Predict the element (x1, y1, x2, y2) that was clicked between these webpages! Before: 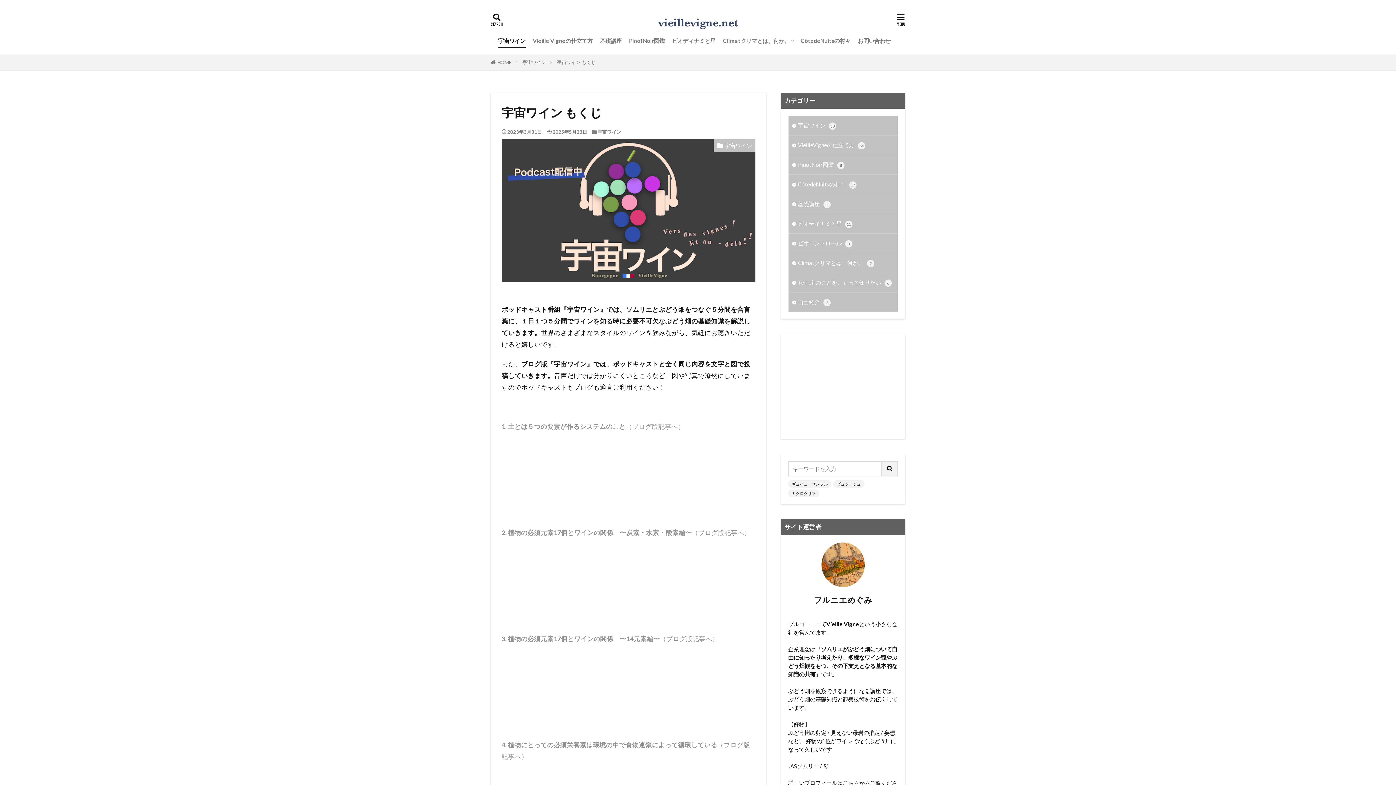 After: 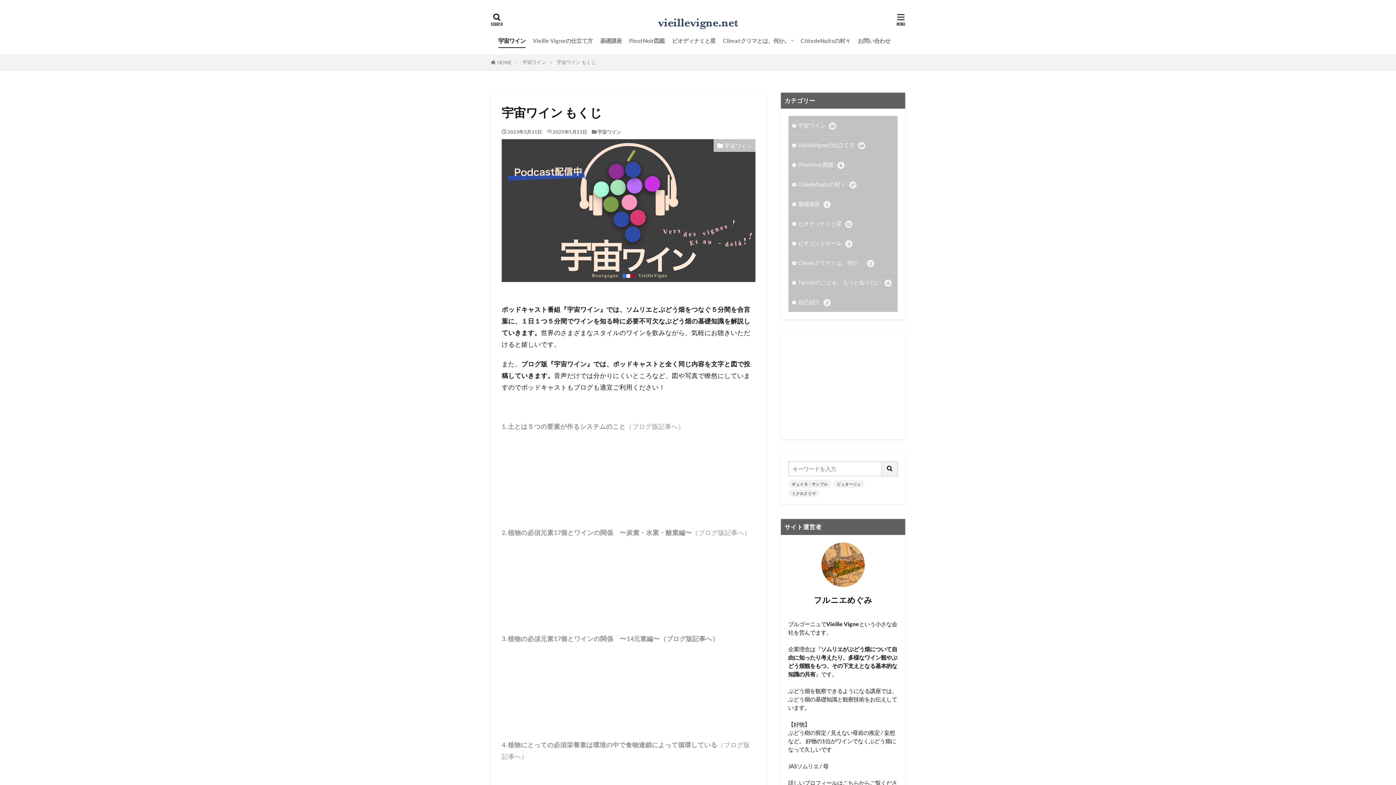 Action: label: 3. 植物の必須元素17個とワインの関係　〜14元素編〜（ブログ版記事へ） bbox: (501, 635, 718, 642)